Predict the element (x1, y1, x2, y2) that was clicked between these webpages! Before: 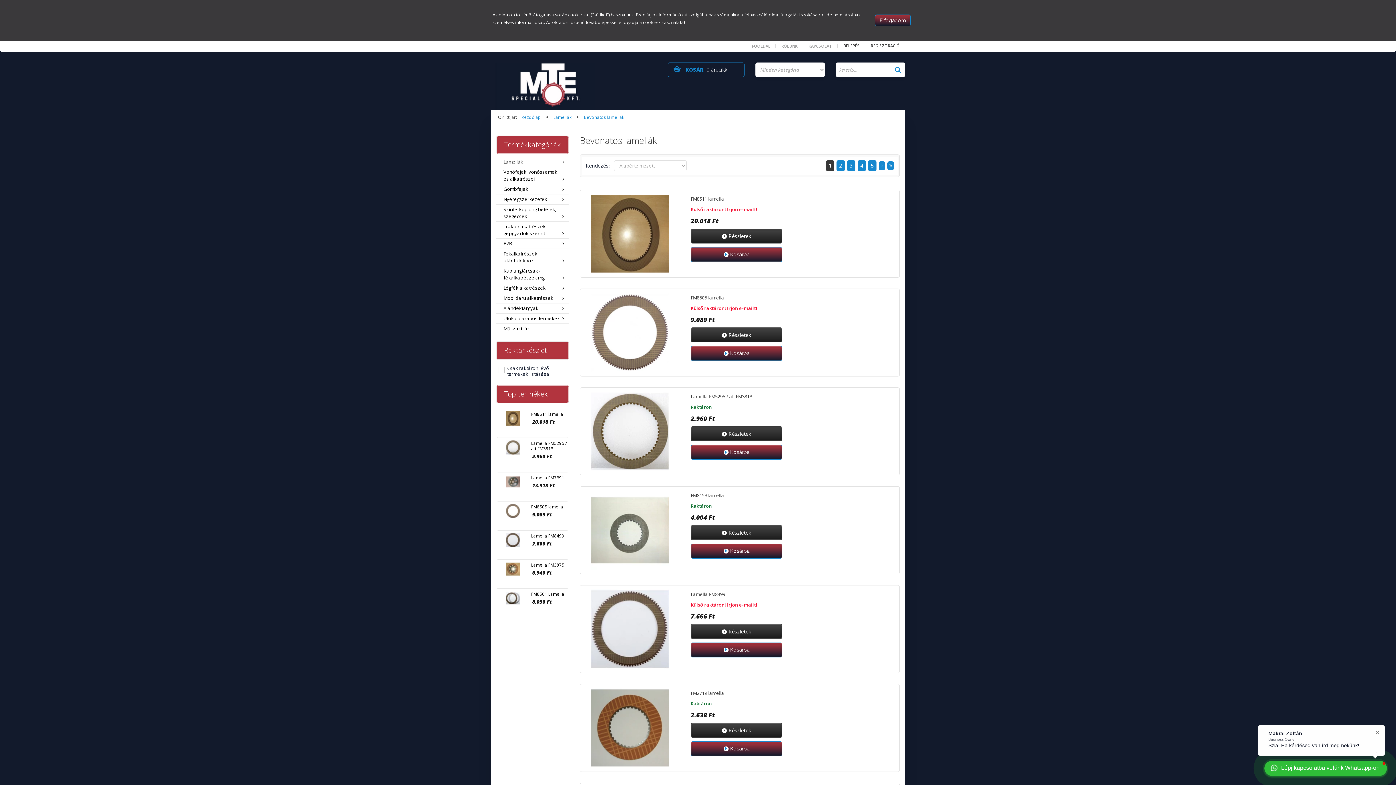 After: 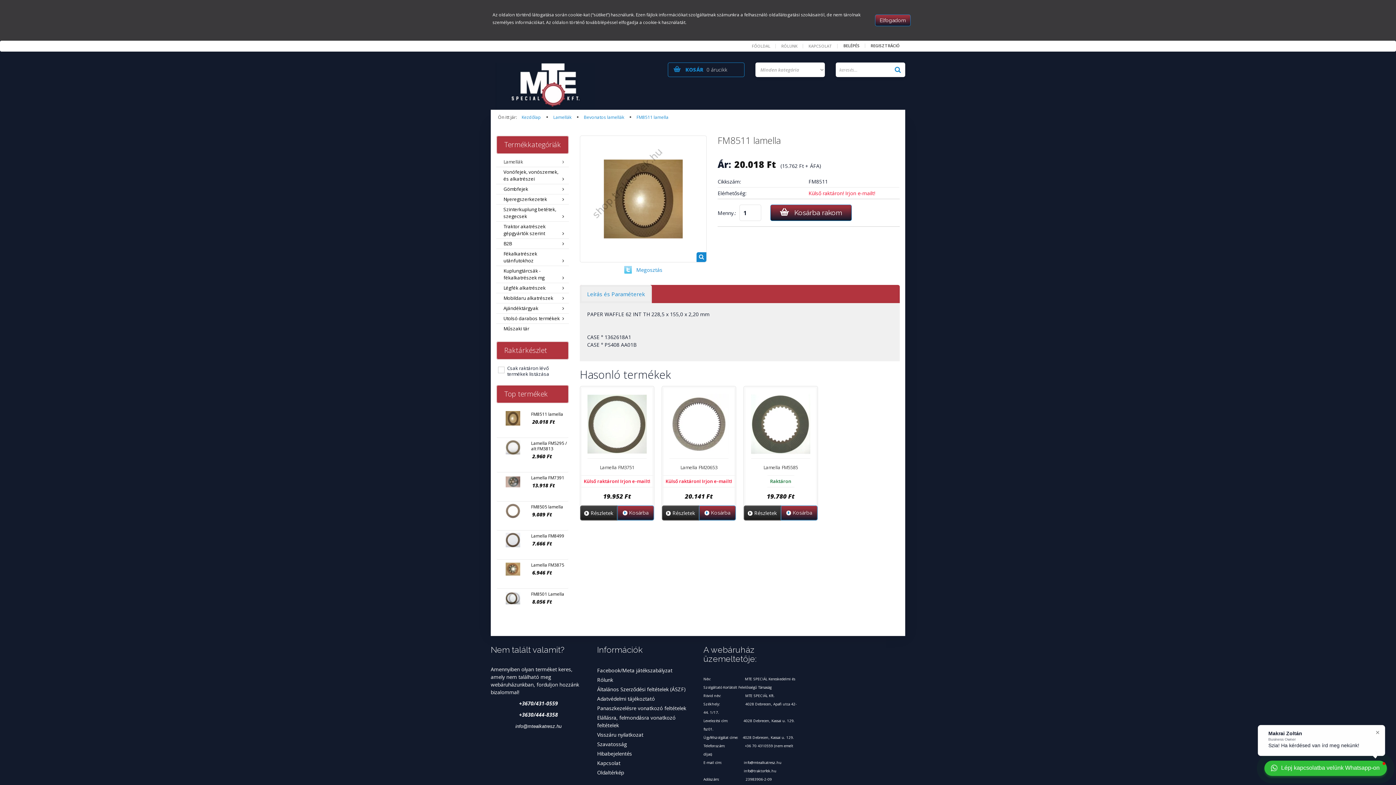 Action: label: Részletek bbox: (690, 228, 782, 243)